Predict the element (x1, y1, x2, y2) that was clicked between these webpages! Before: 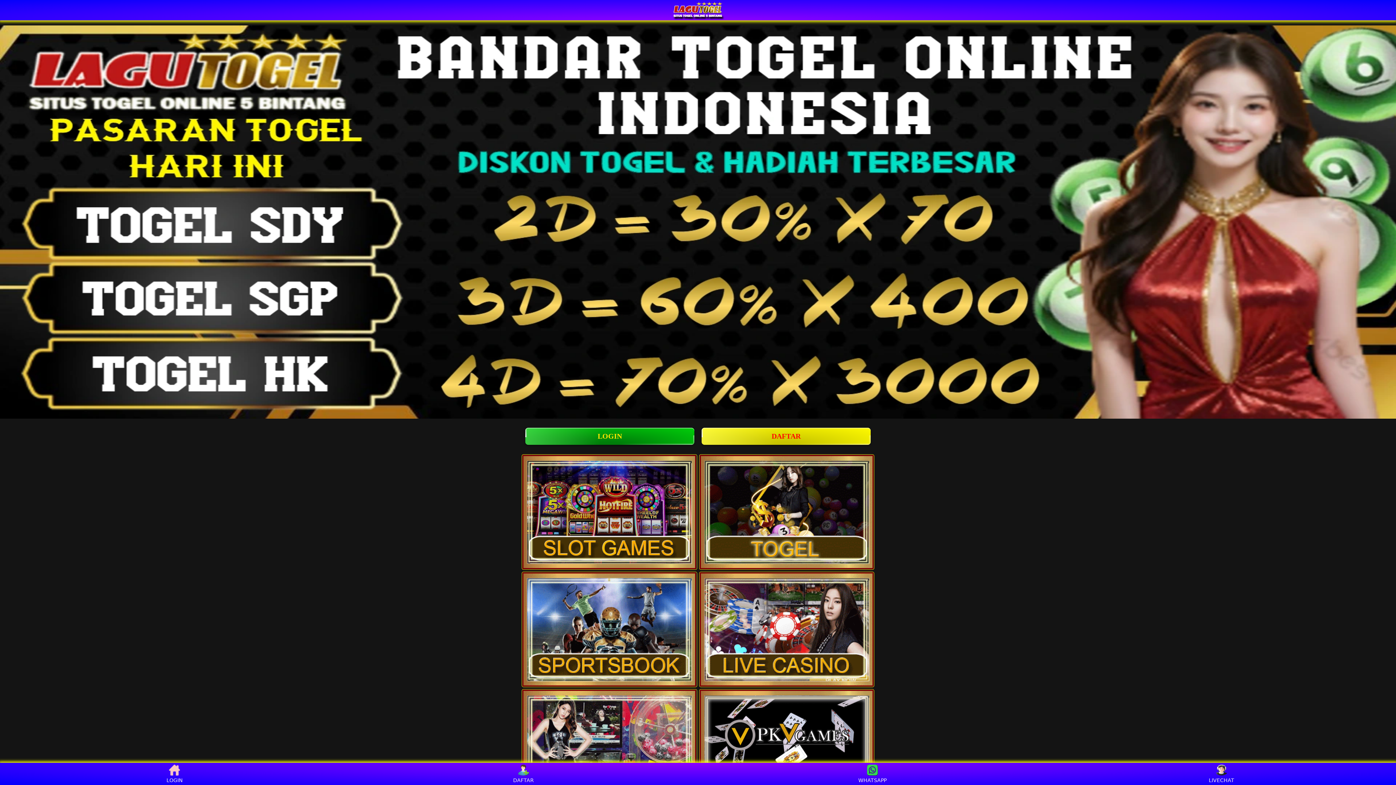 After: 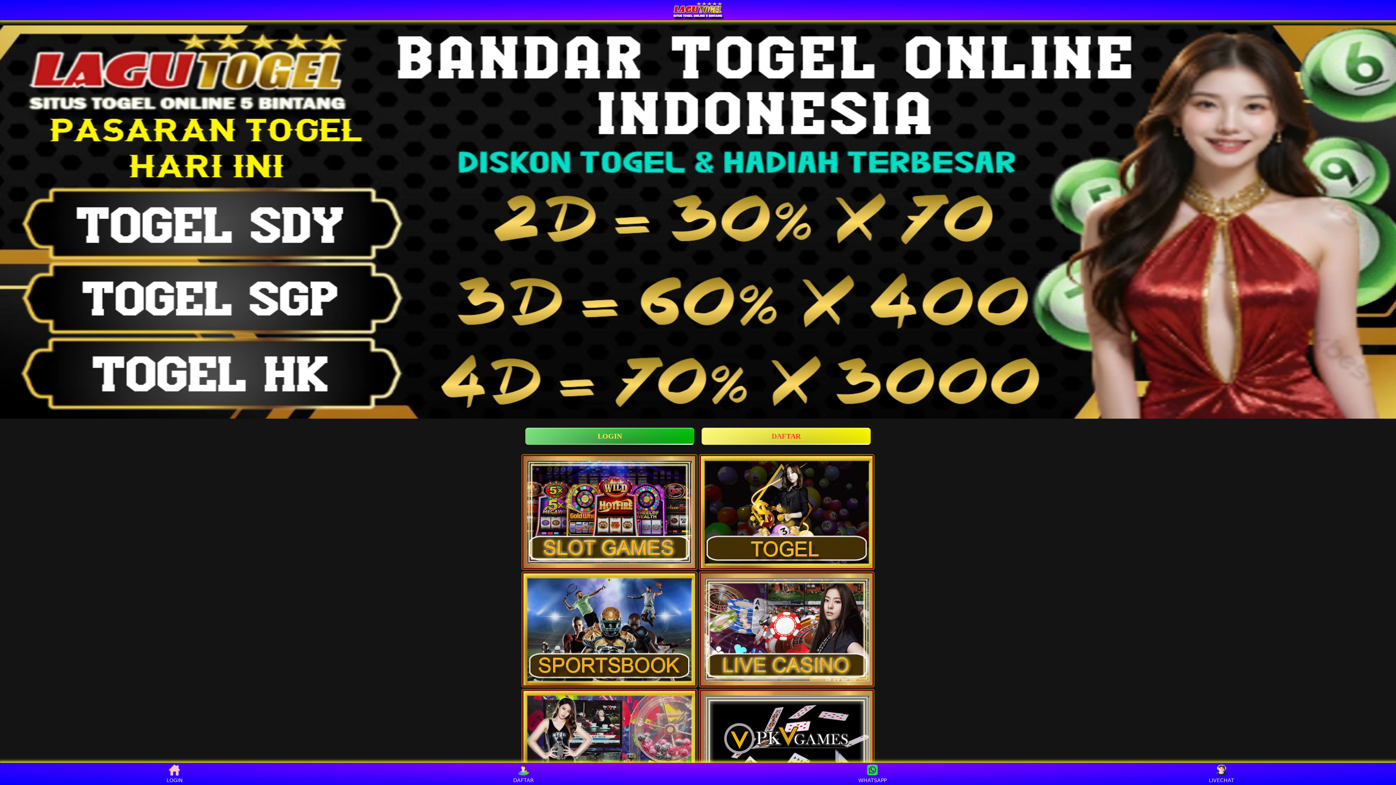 Action: bbox: (522, 572, 696, 686)